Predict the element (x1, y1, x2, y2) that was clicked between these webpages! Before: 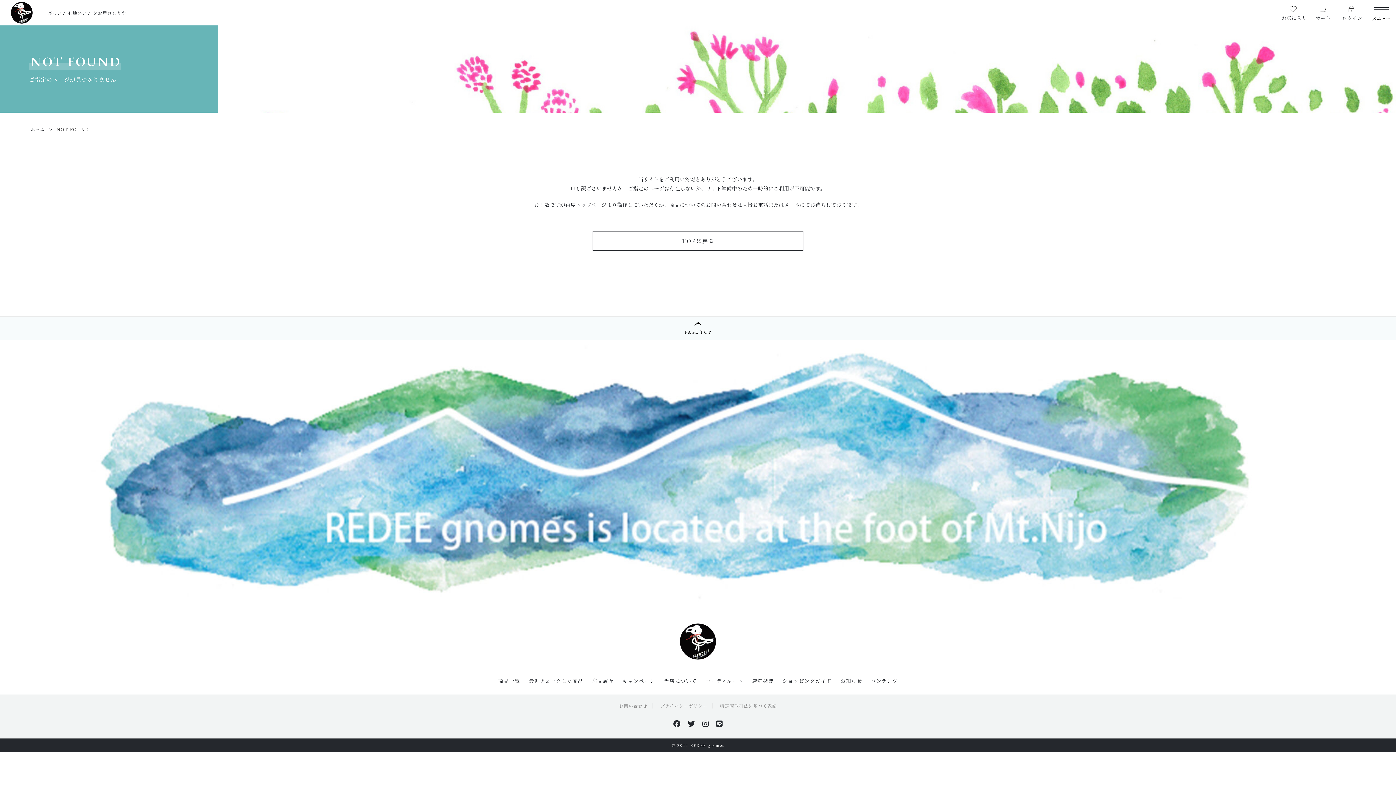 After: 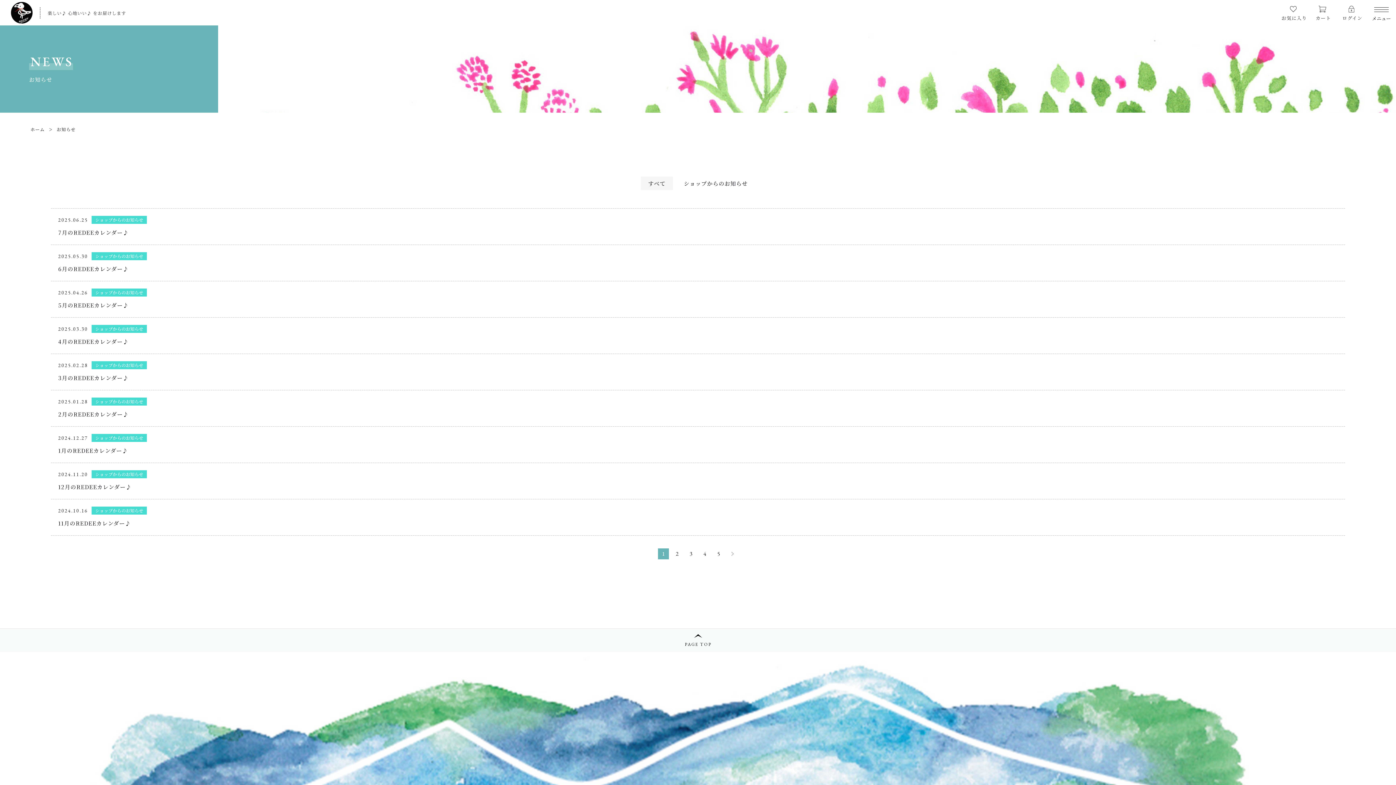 Action: bbox: (836, 672, 866, 690) label: お知らせ